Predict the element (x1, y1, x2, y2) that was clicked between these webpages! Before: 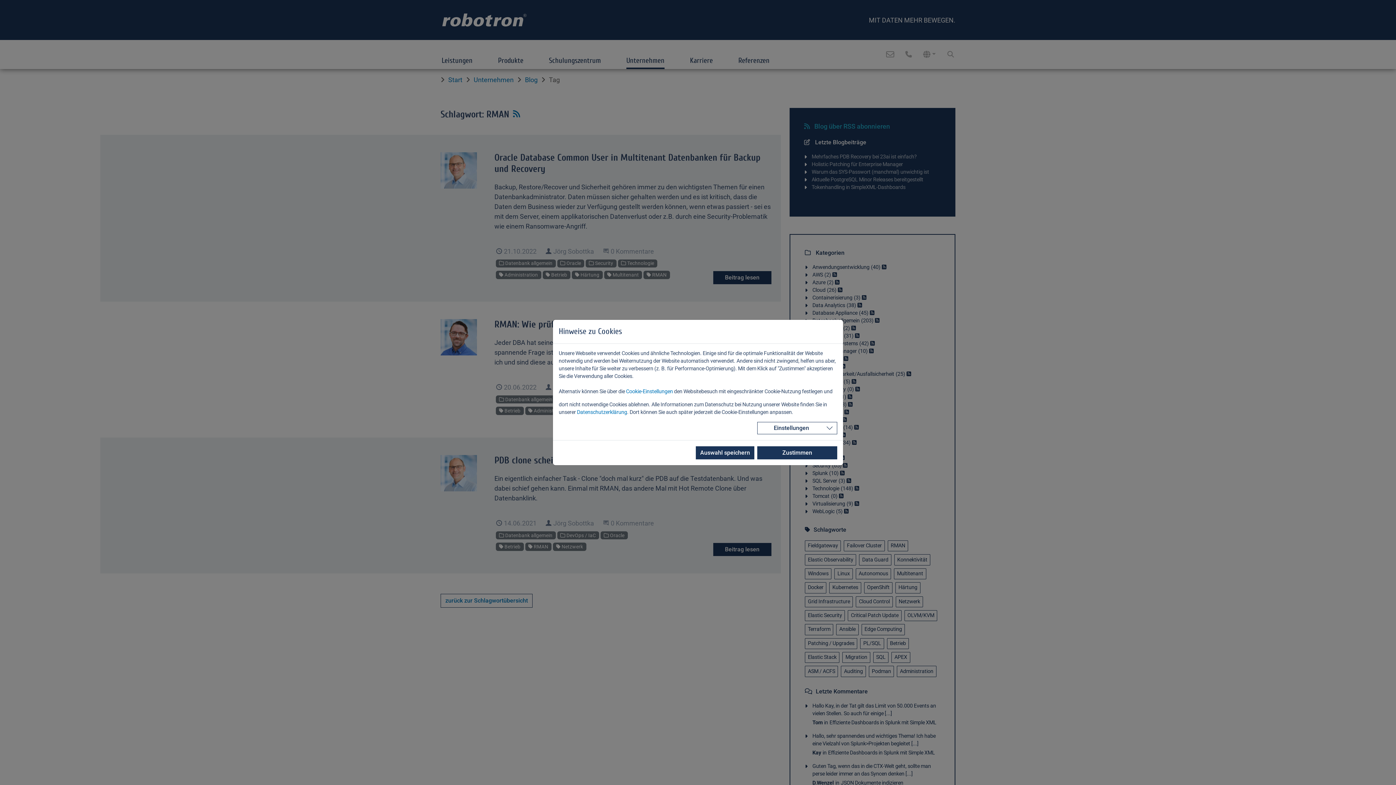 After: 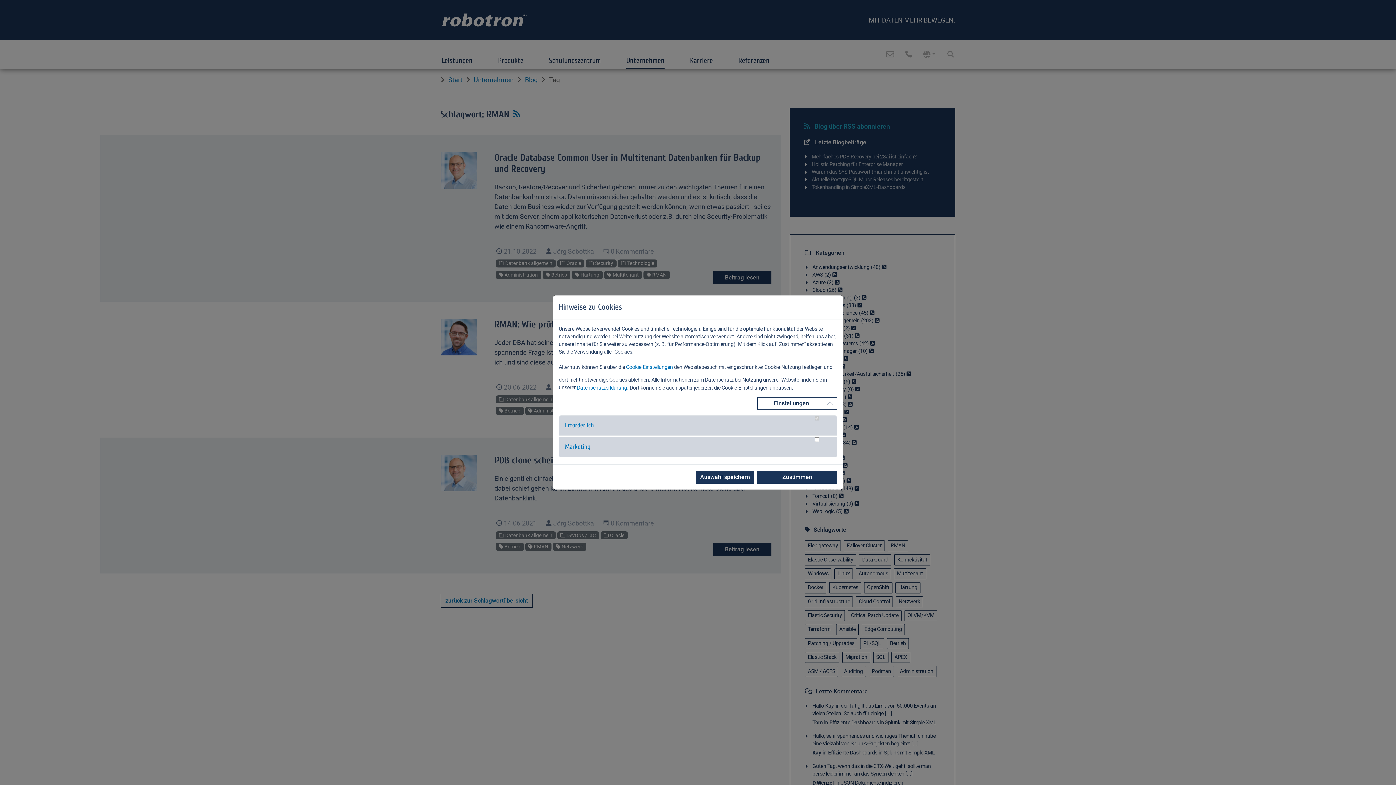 Action: bbox: (626, 388, 673, 395) label: Cookie-Einstellungen